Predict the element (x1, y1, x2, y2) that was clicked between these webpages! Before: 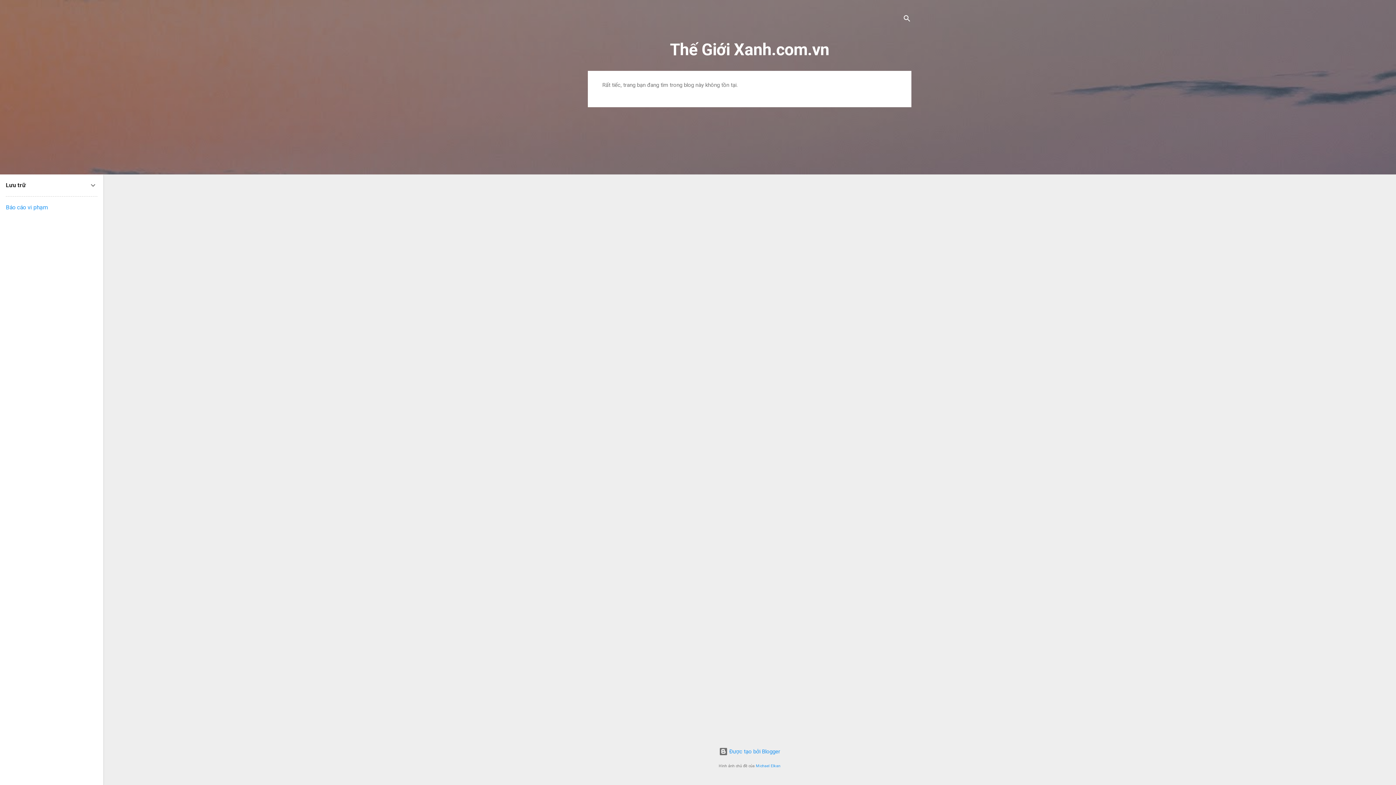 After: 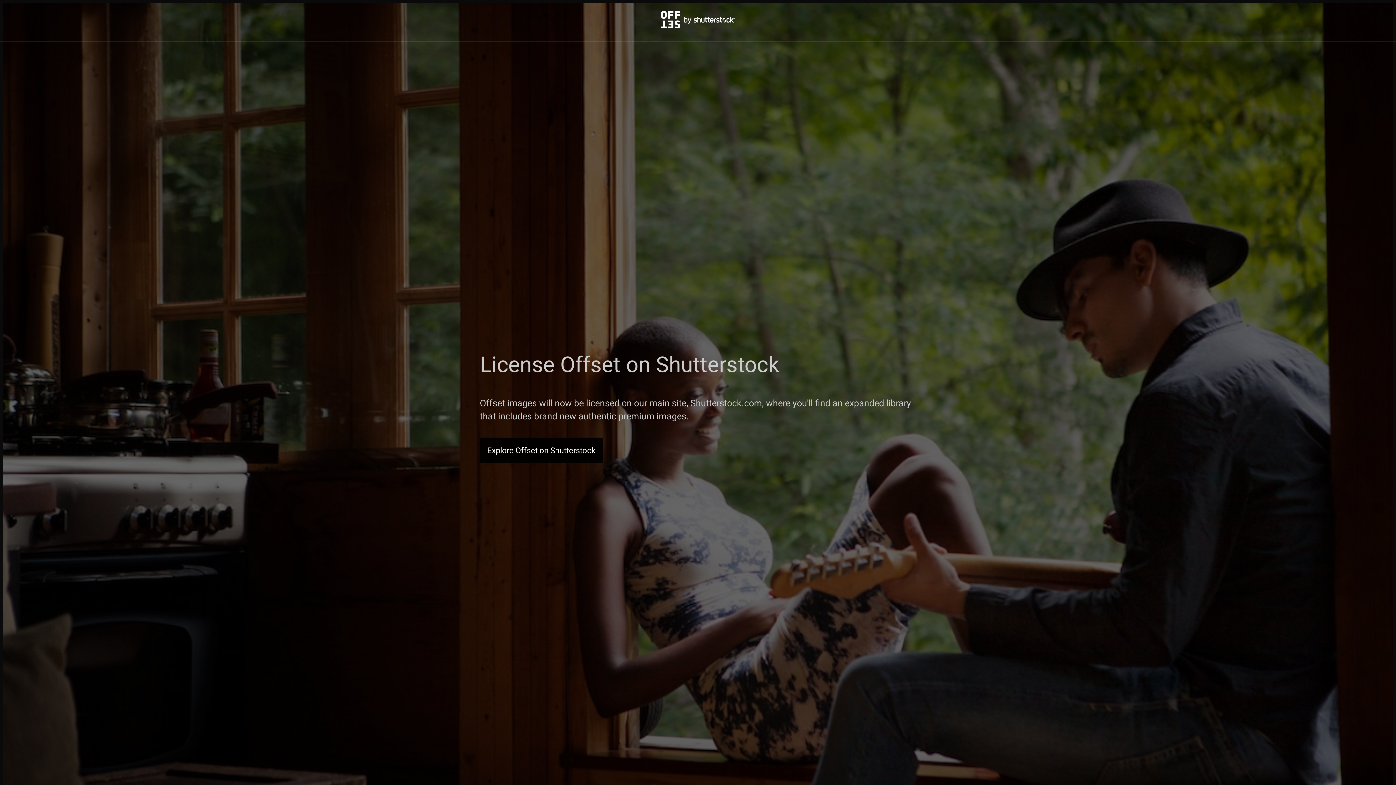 Action: label: Michael Elkan bbox: (756, 764, 780, 768)